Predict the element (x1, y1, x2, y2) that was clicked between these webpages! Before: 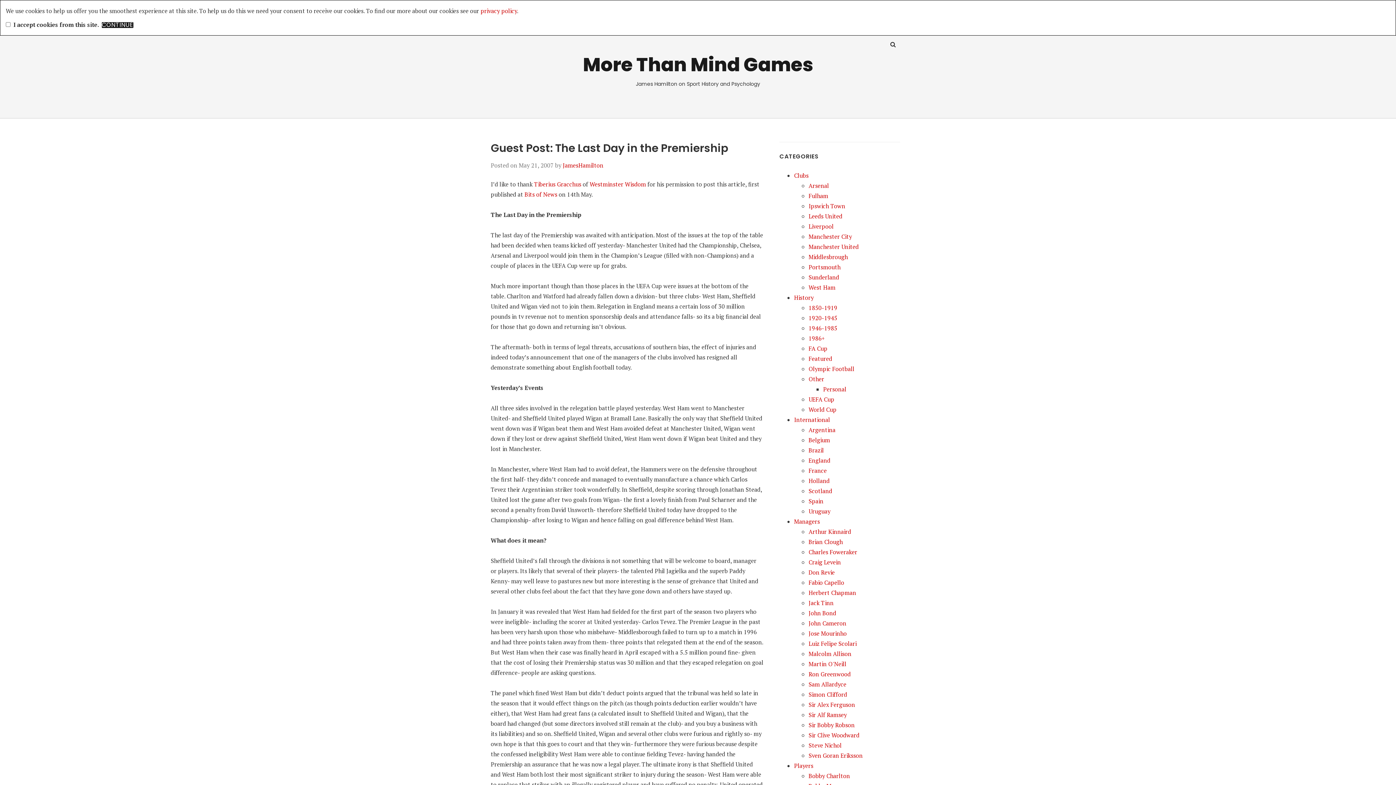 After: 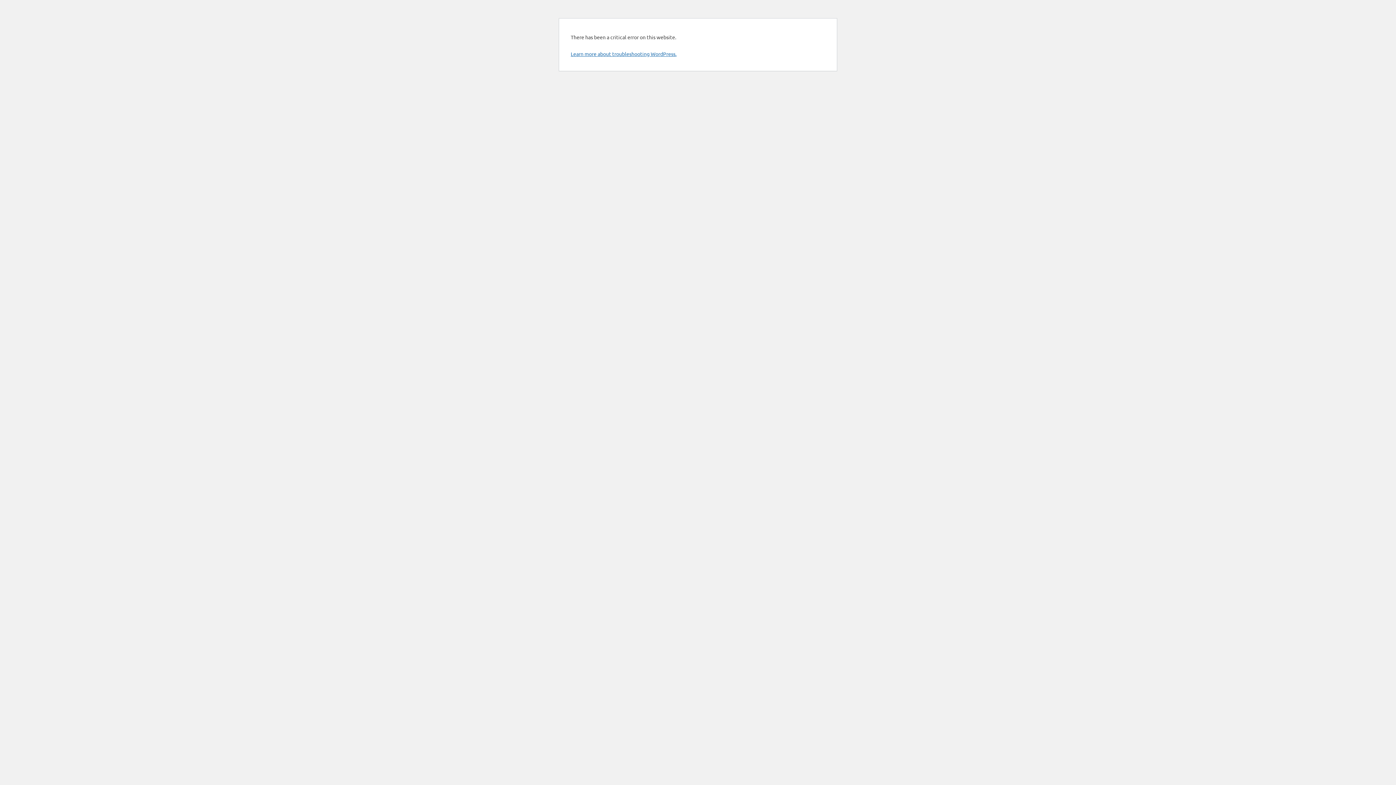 Action: label: Ipswich Town bbox: (808, 202, 845, 210)